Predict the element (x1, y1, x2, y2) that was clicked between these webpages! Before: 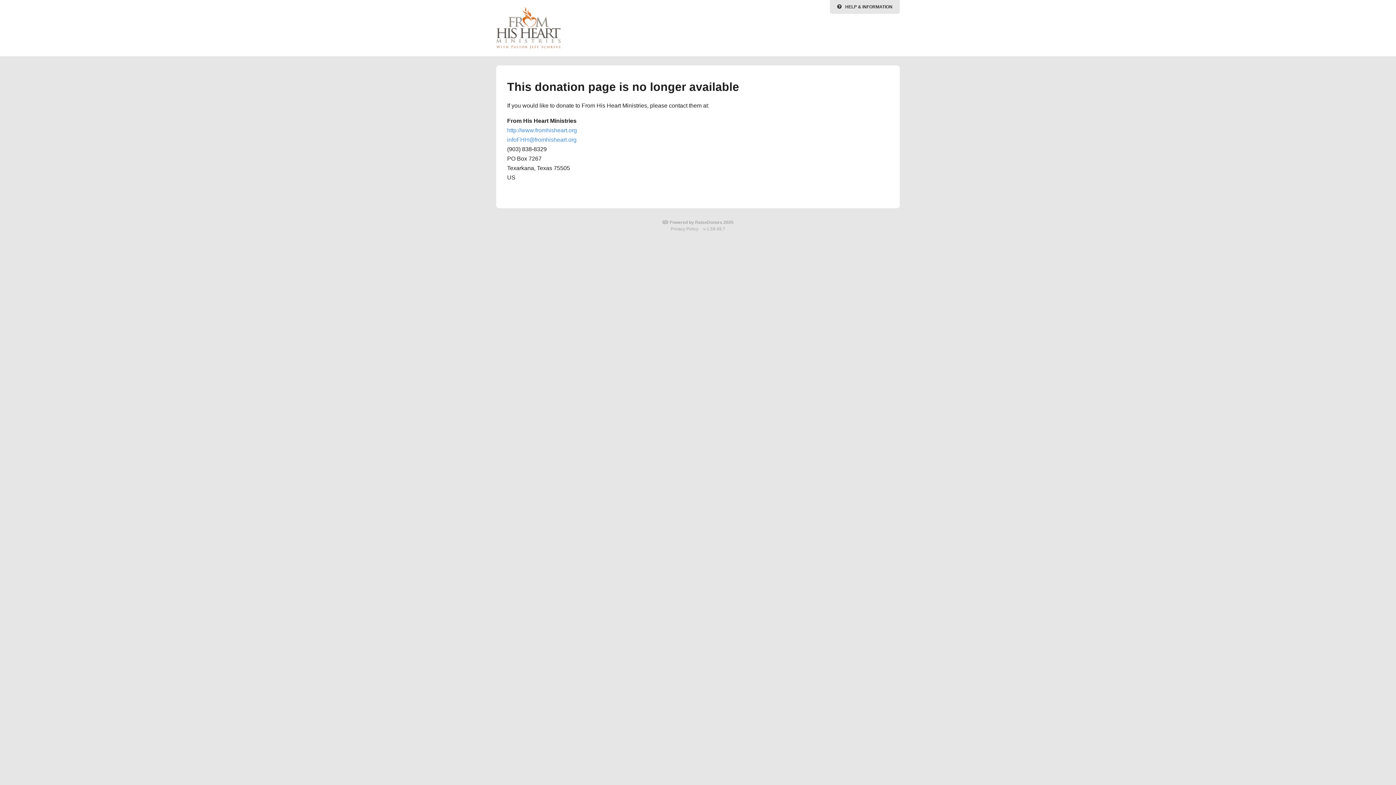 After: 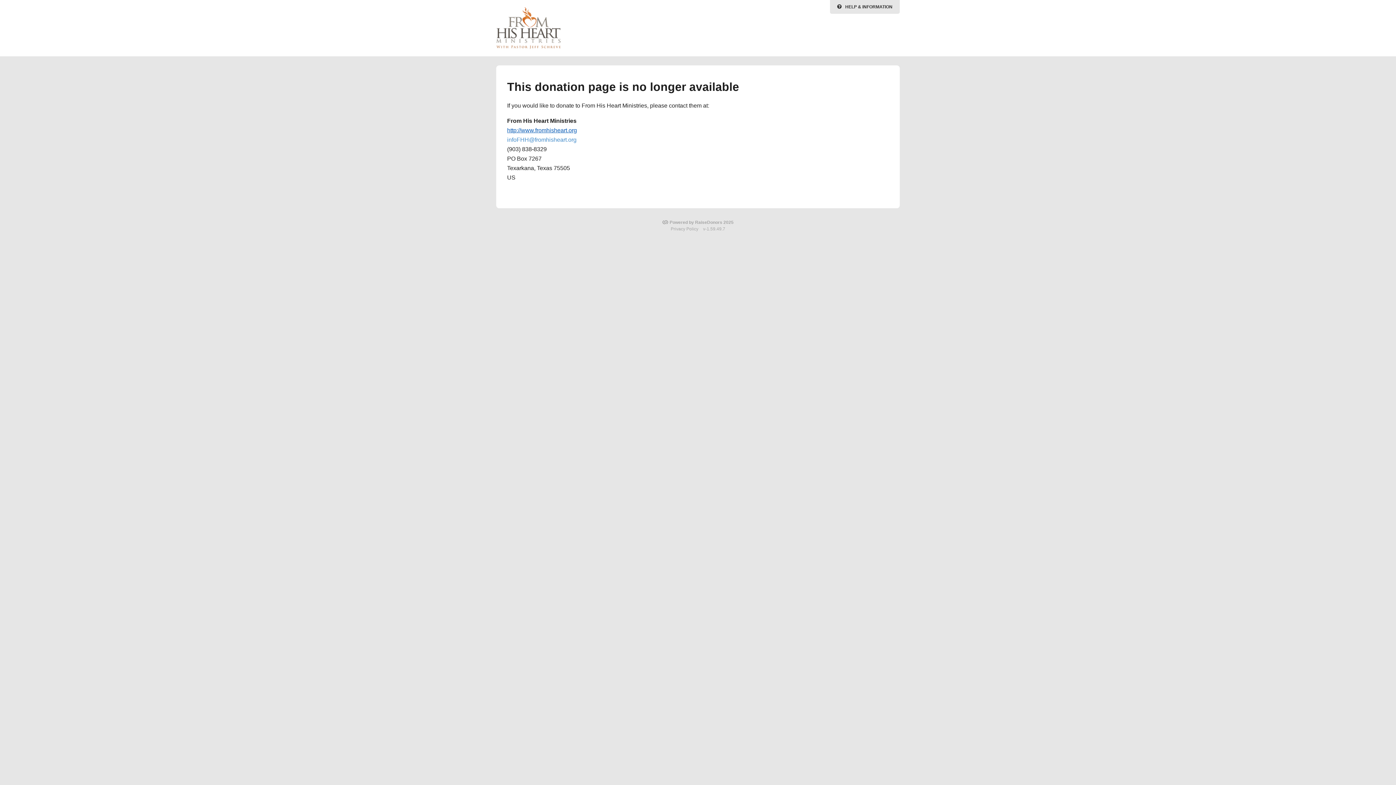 Action: bbox: (507, 127, 577, 133) label: http://www.fromhisheart.org